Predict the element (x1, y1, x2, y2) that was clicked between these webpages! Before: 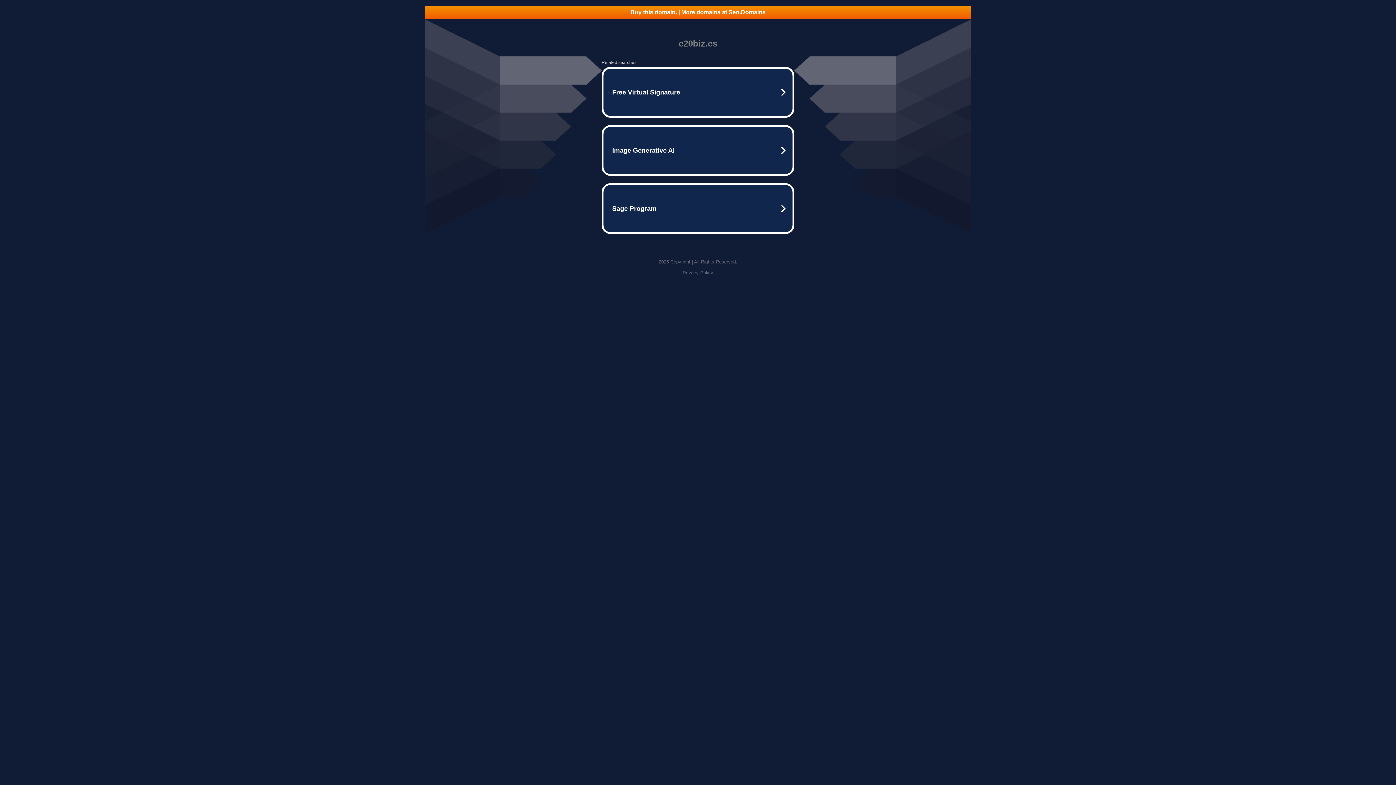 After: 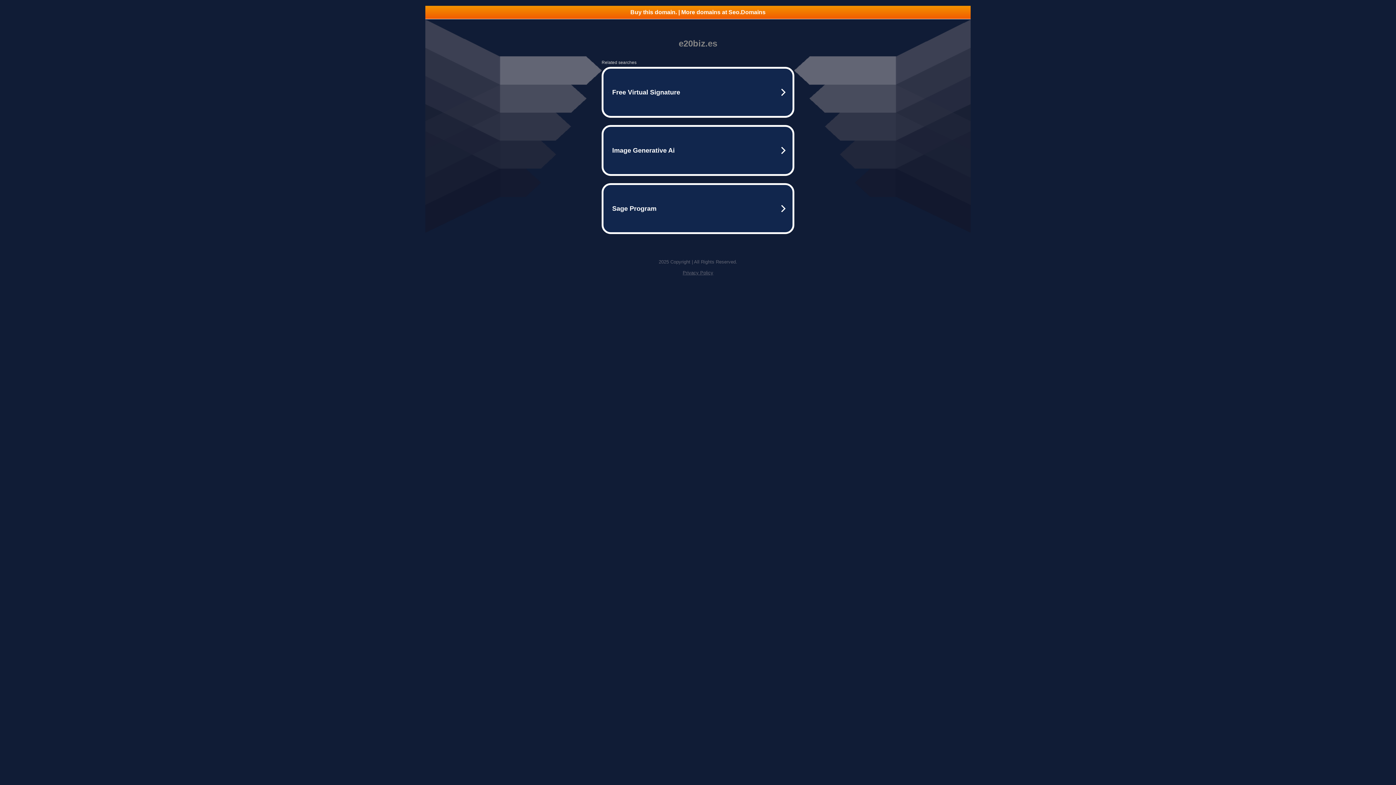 Action: label: Privacy Policy bbox: (682, 270, 713, 275)